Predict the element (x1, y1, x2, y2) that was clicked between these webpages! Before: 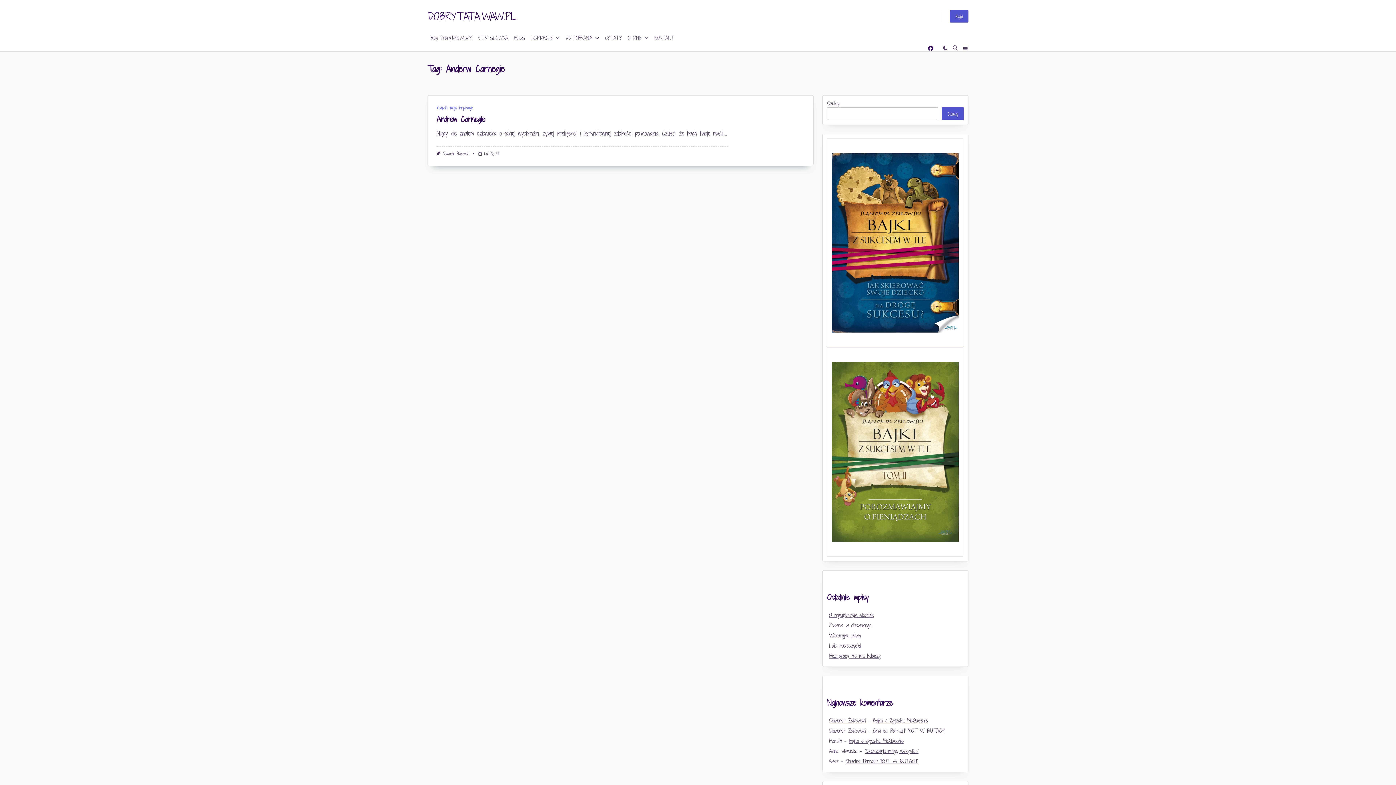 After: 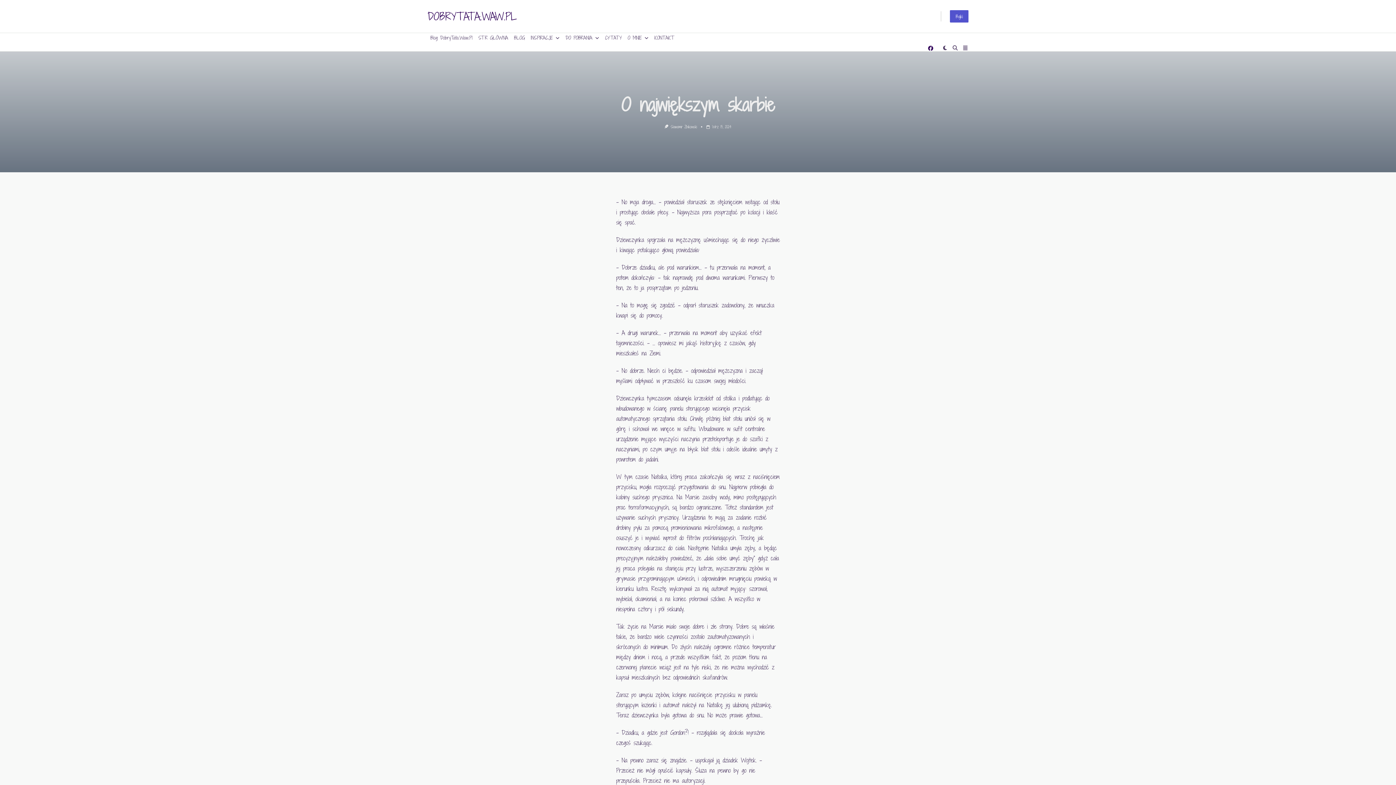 Action: label: O największym skarbie bbox: (829, 611, 874, 619)